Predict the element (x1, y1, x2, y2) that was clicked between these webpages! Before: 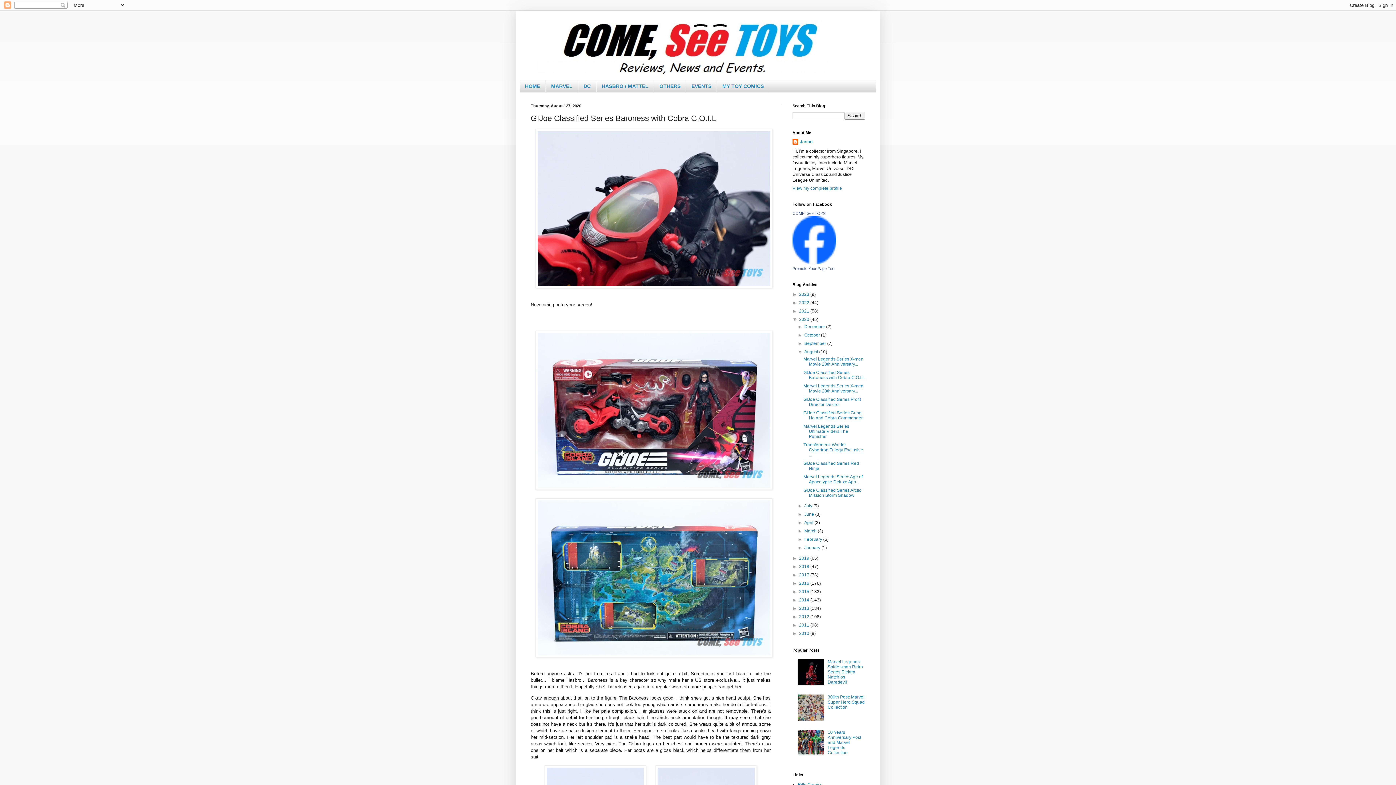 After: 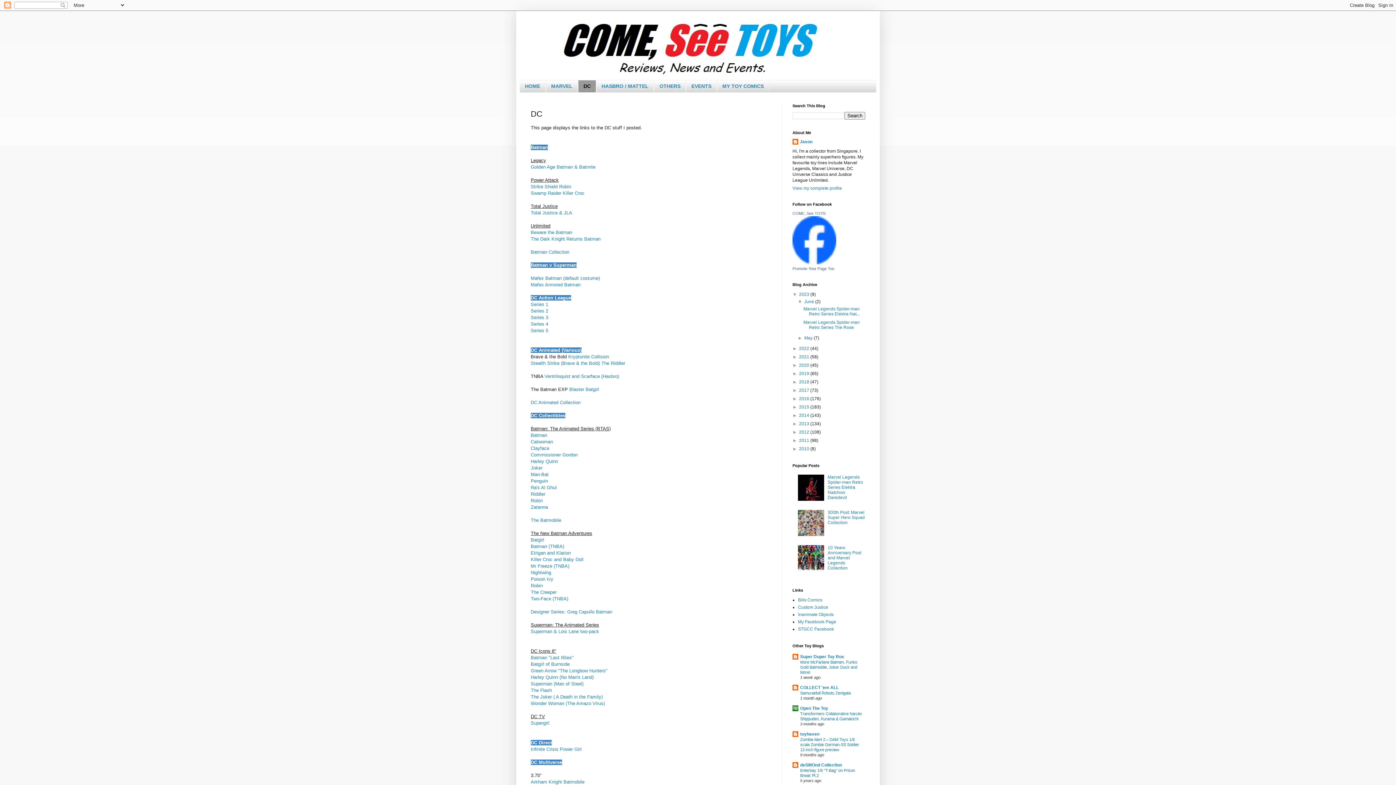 Action: bbox: (578, 80, 596, 92) label: DC